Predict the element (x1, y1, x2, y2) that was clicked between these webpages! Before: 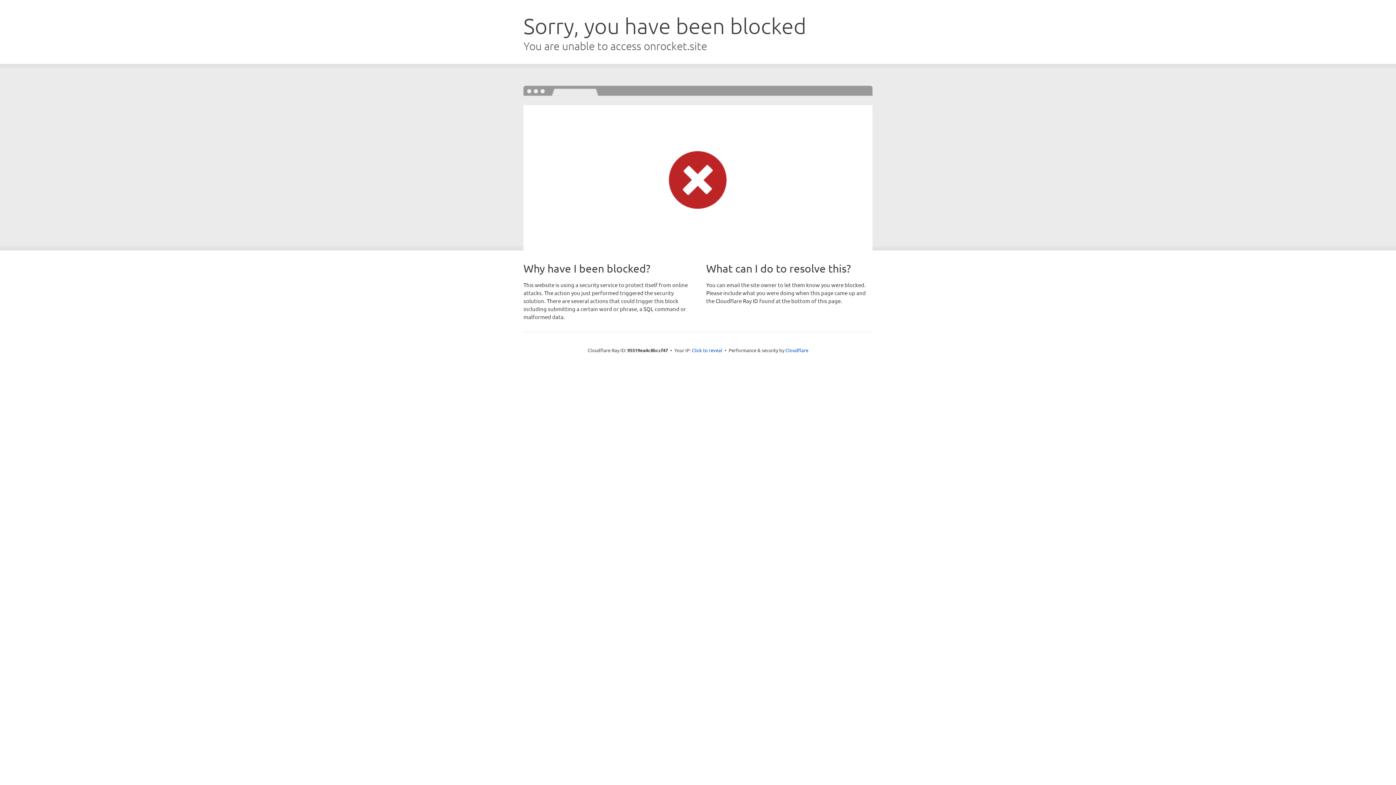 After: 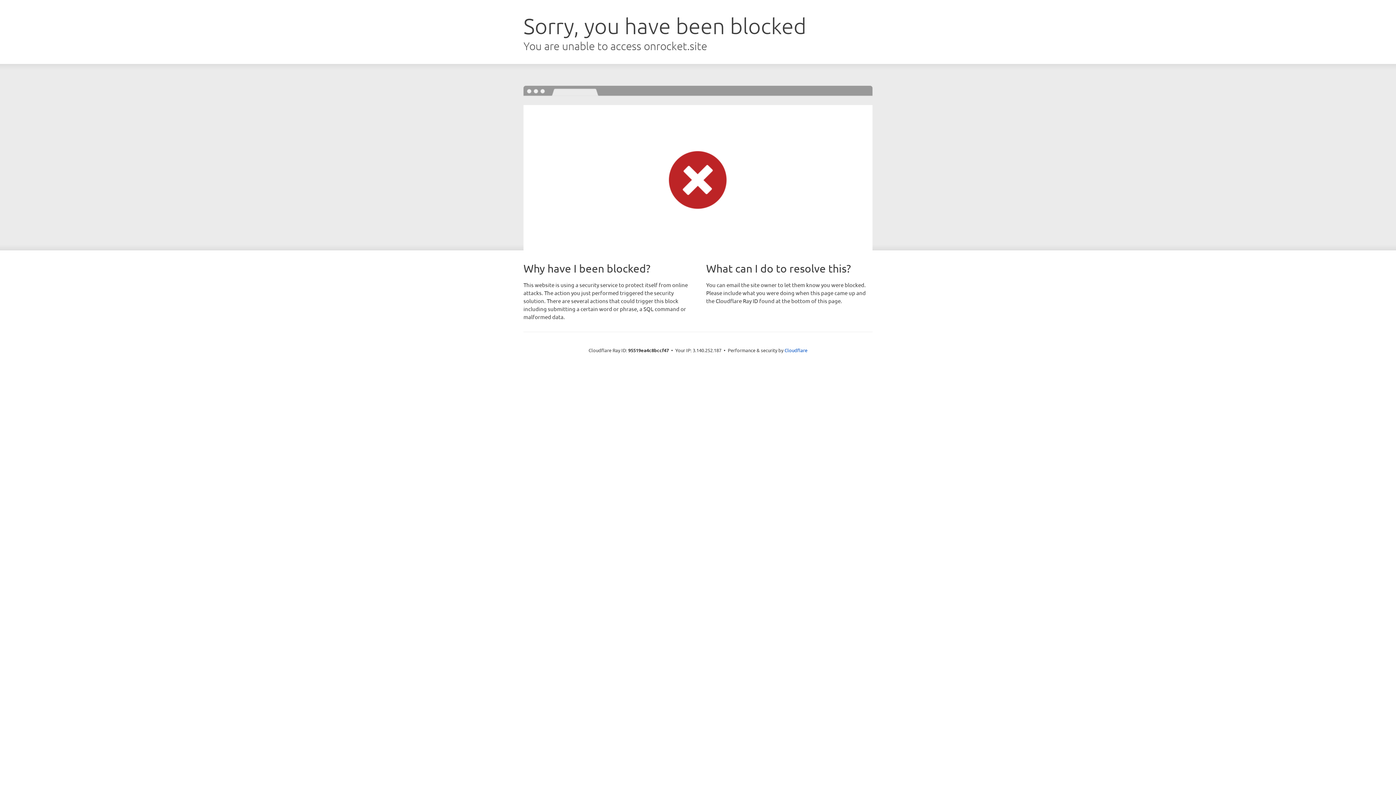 Action: bbox: (692, 346, 722, 353) label: Click to reveal